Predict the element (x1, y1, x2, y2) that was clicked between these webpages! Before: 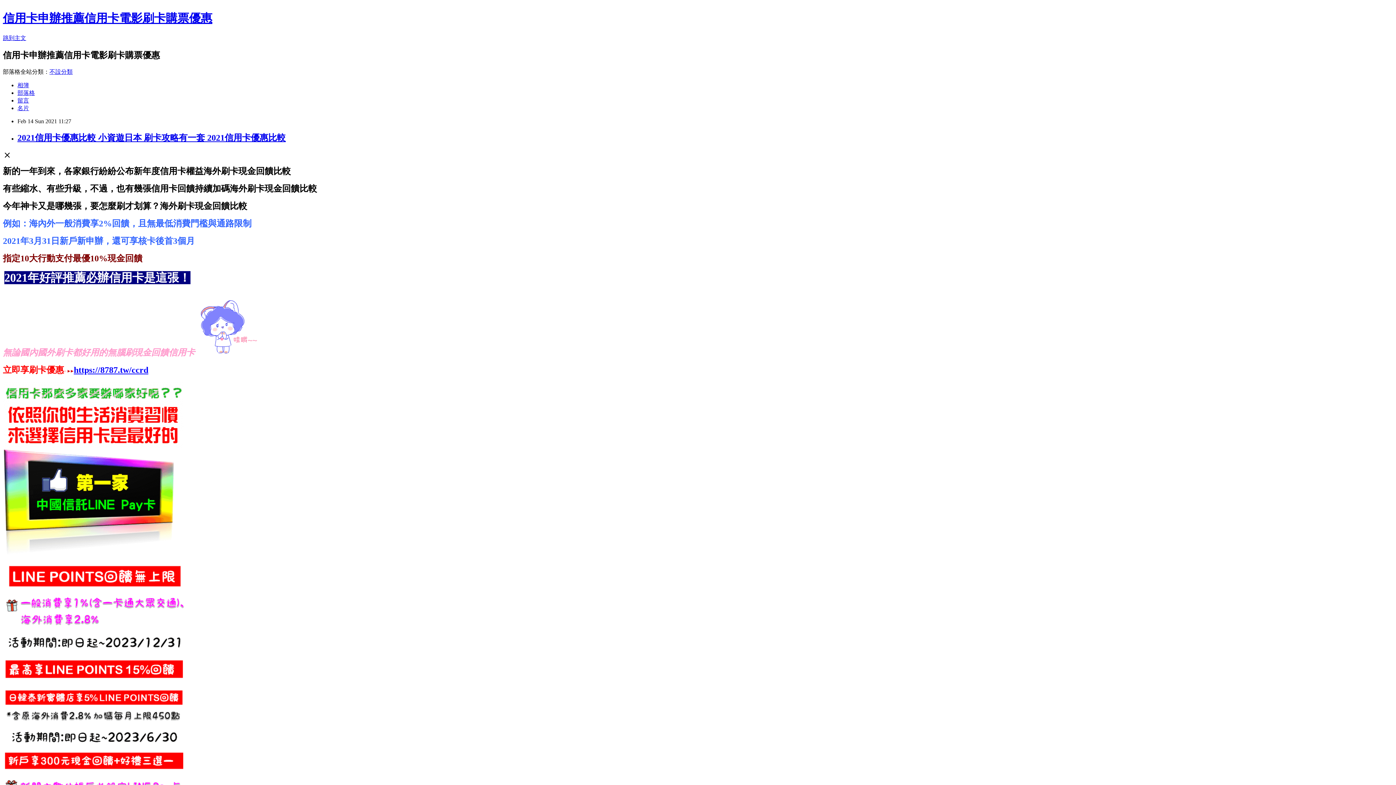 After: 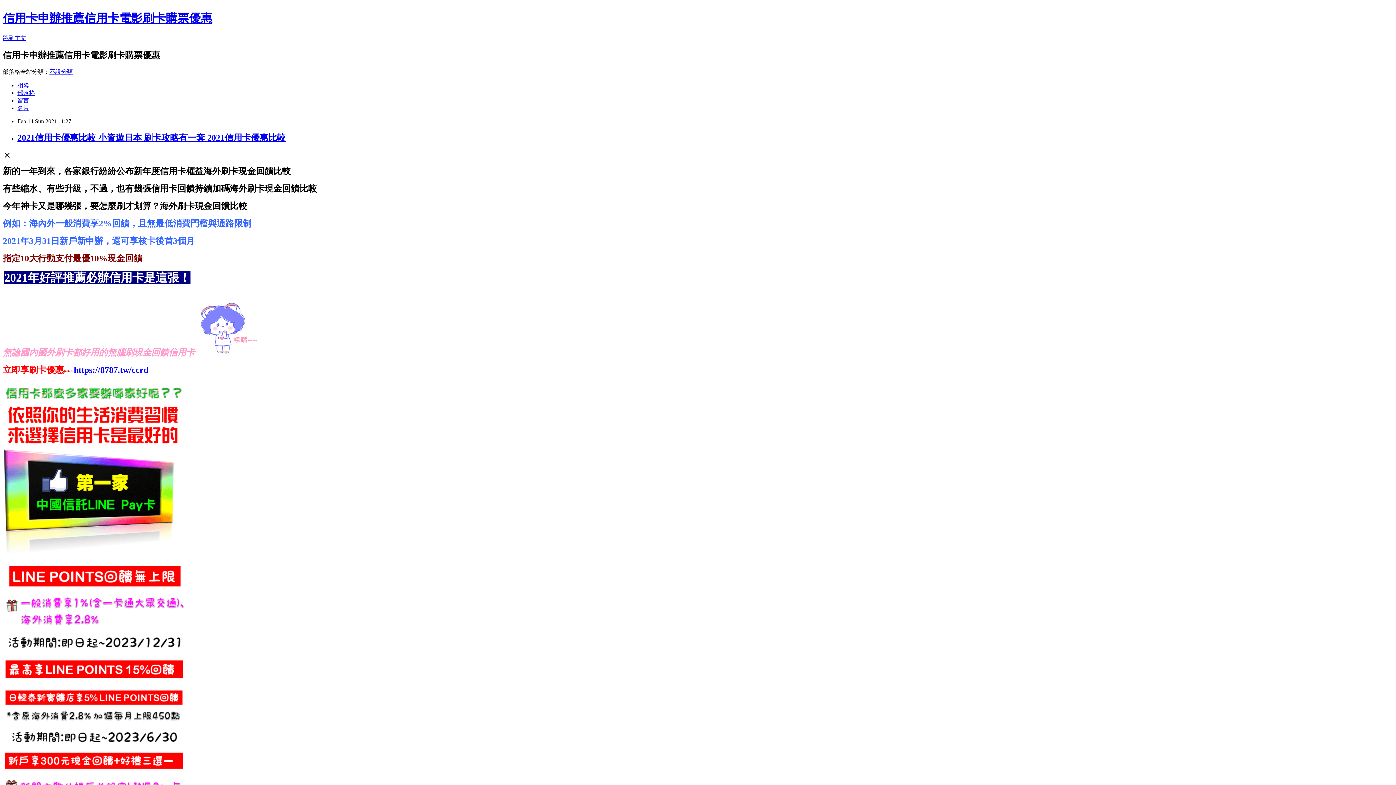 Action: label: https://8787.tw/ccrd bbox: (73, 365, 148, 374)